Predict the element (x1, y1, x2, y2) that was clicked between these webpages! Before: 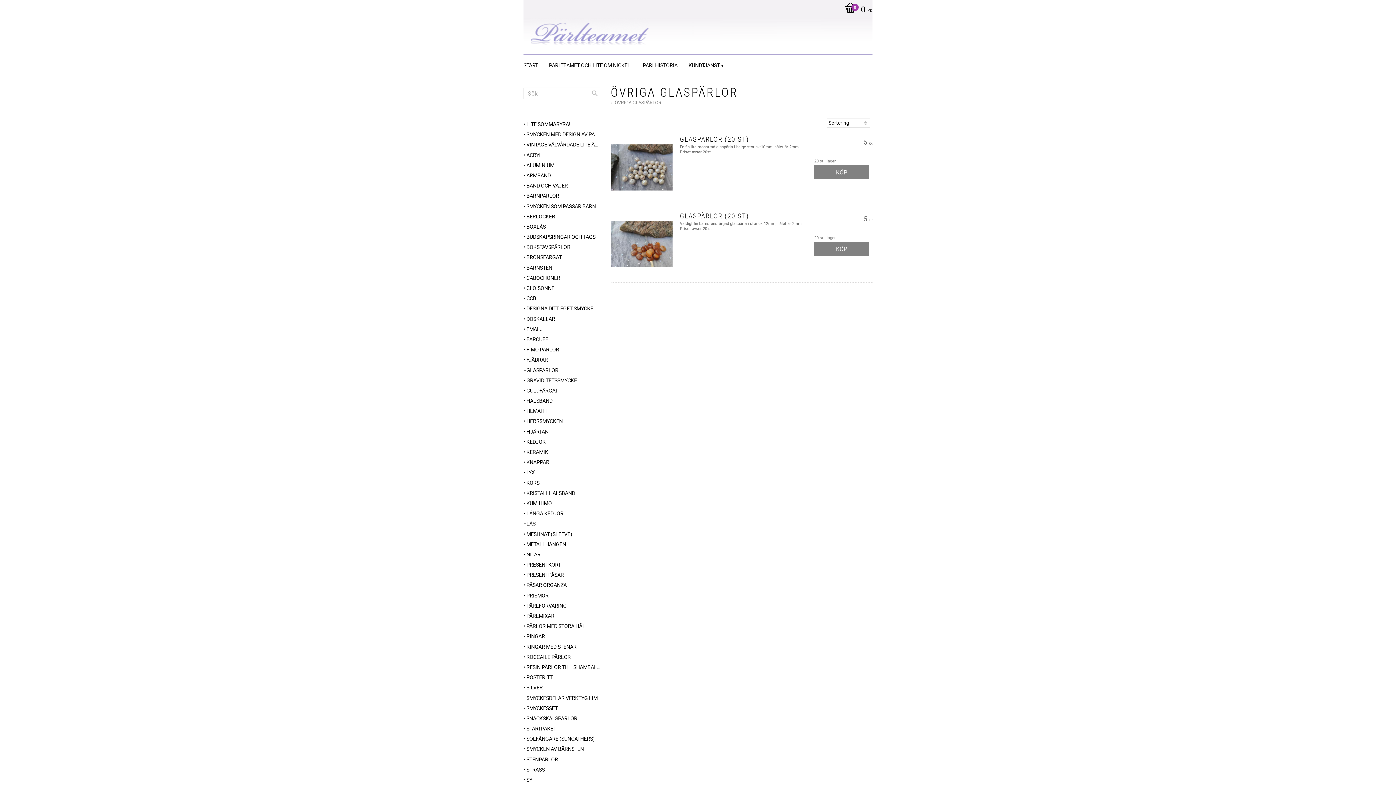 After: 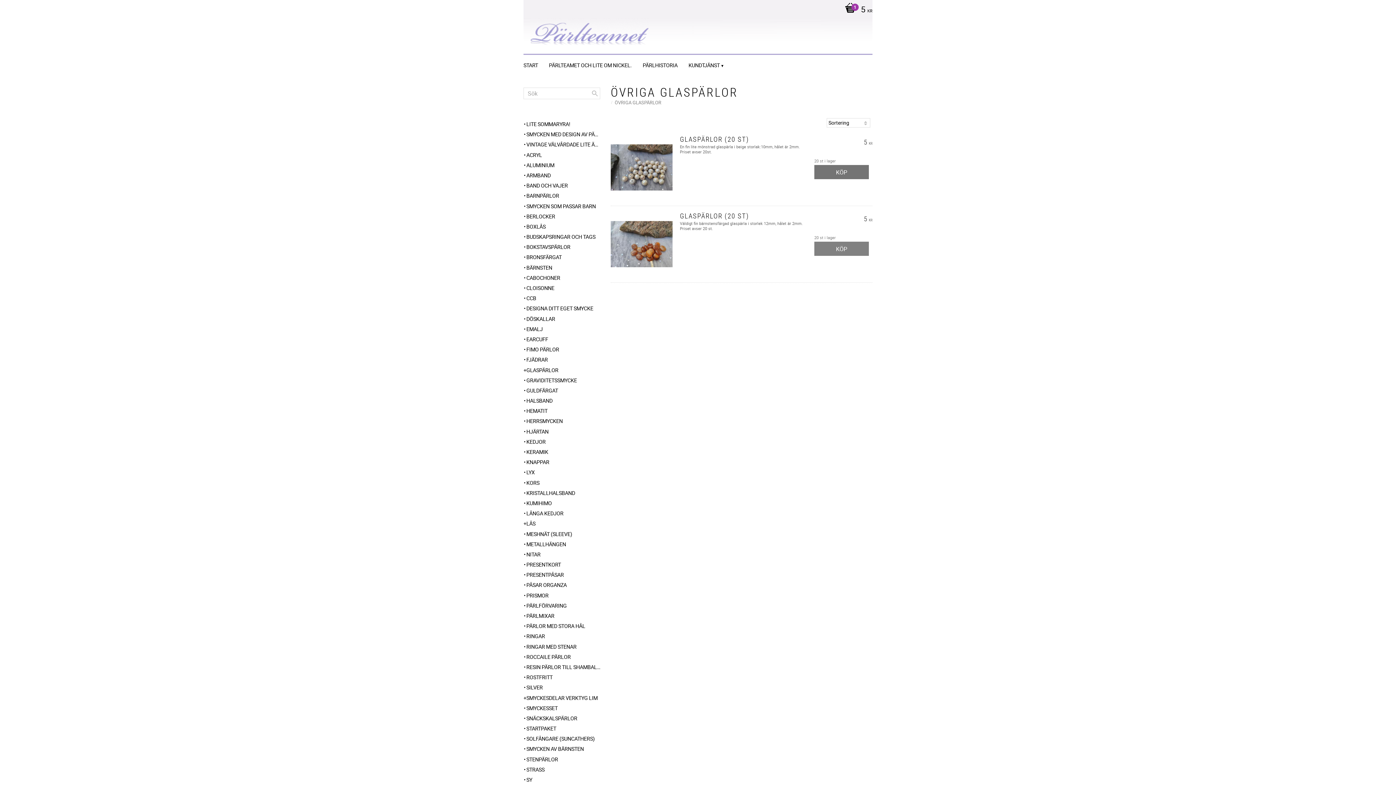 Action: bbox: (814, 165, 869, 179) label: KÖP